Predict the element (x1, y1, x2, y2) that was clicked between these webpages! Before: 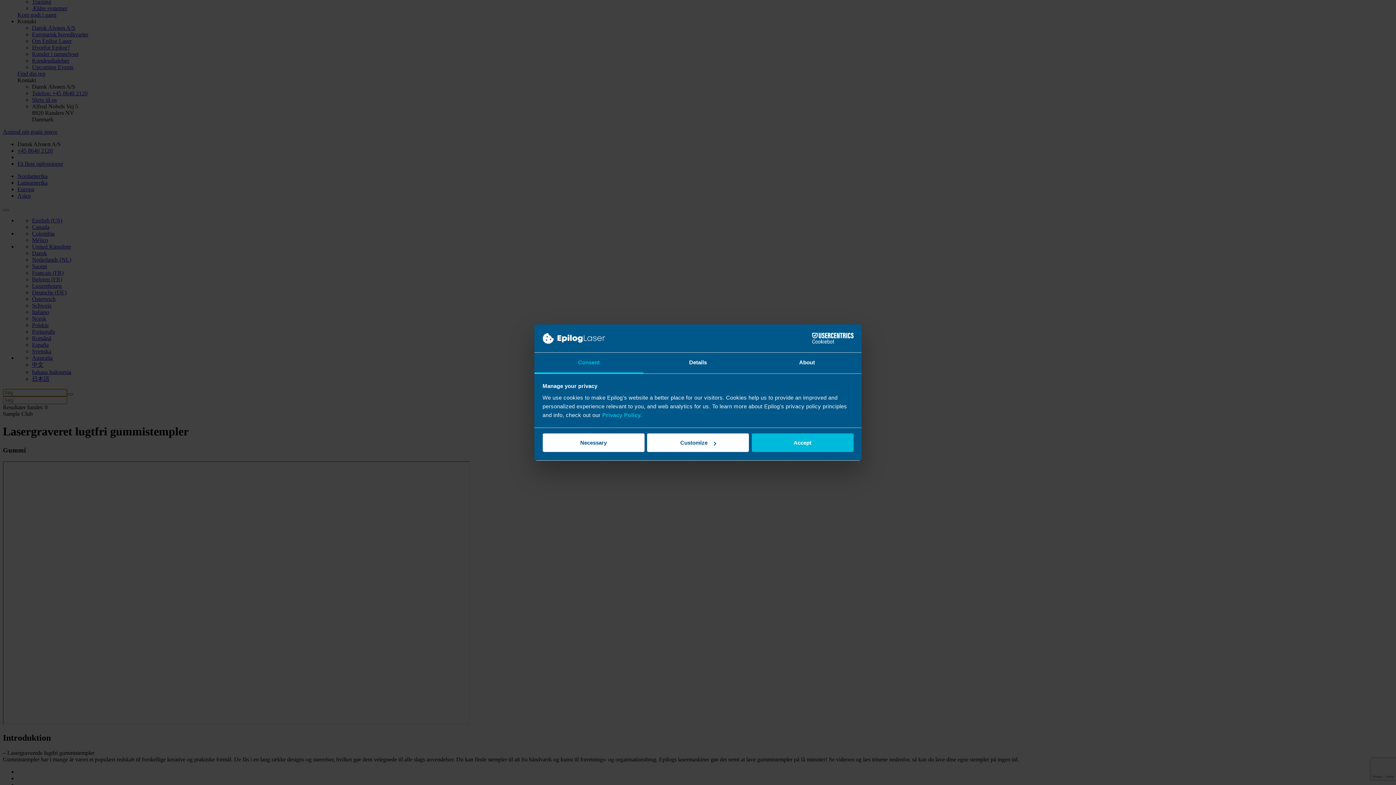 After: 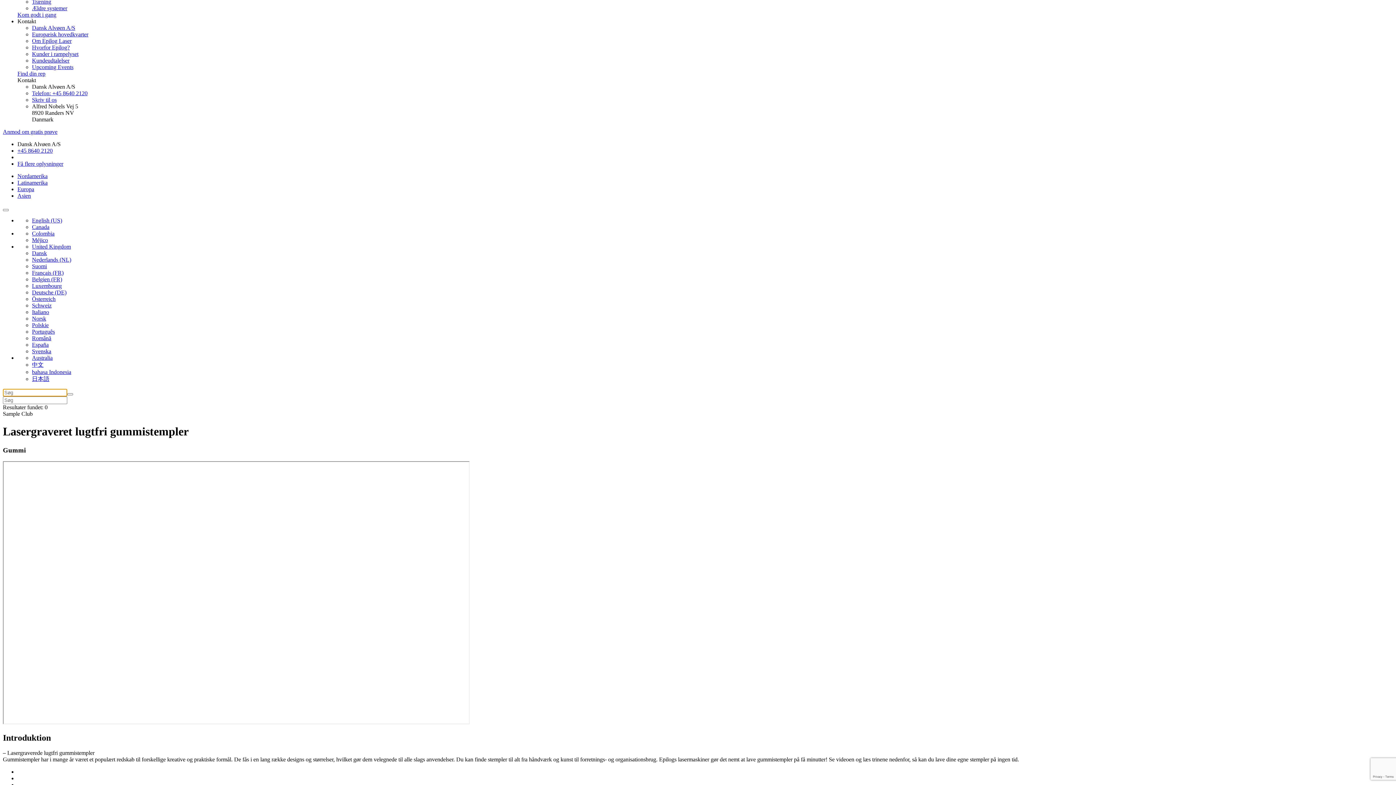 Action: label: Accept bbox: (751, 433, 853, 452)